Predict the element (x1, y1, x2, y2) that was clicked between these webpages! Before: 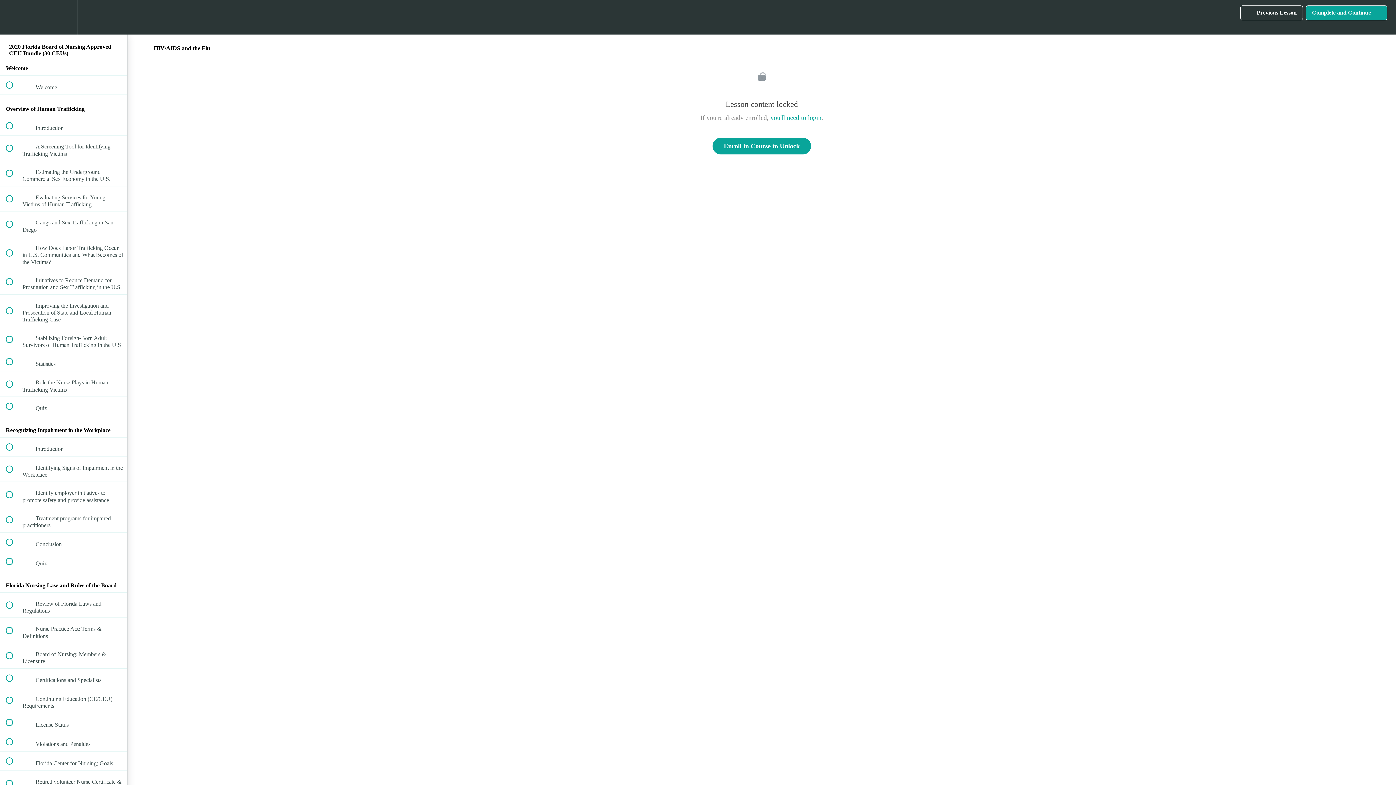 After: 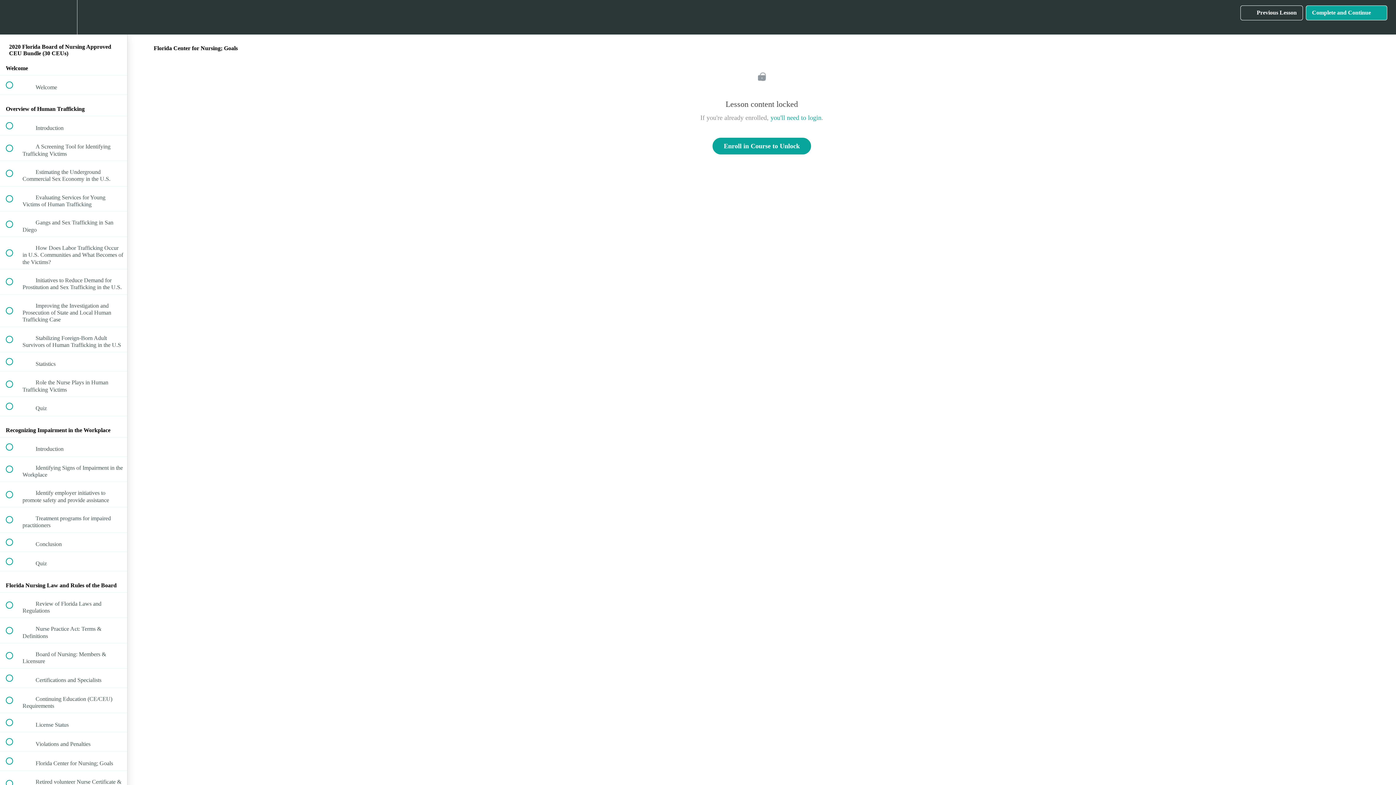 Action: bbox: (0, 752, 127, 771) label:  
 Florida Center for Nursing; Goals